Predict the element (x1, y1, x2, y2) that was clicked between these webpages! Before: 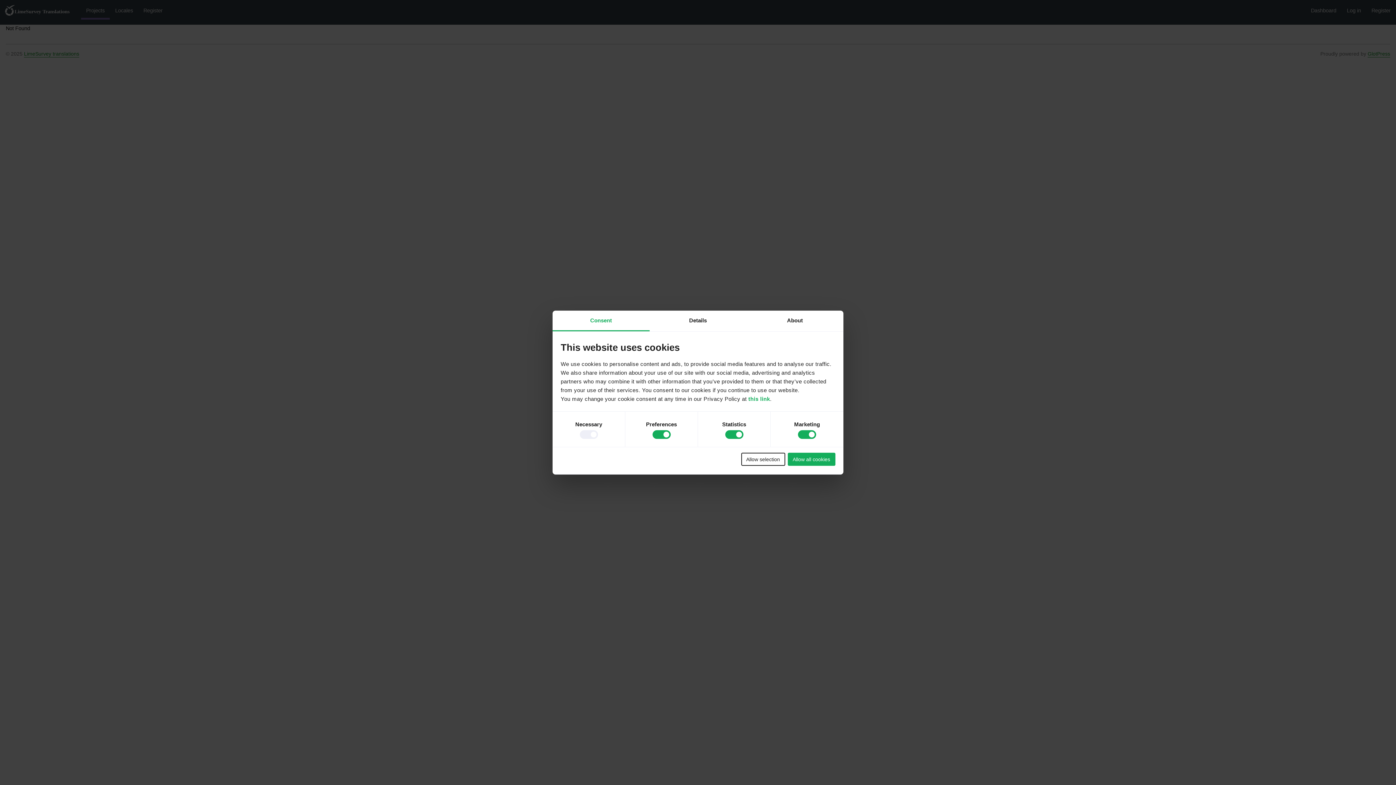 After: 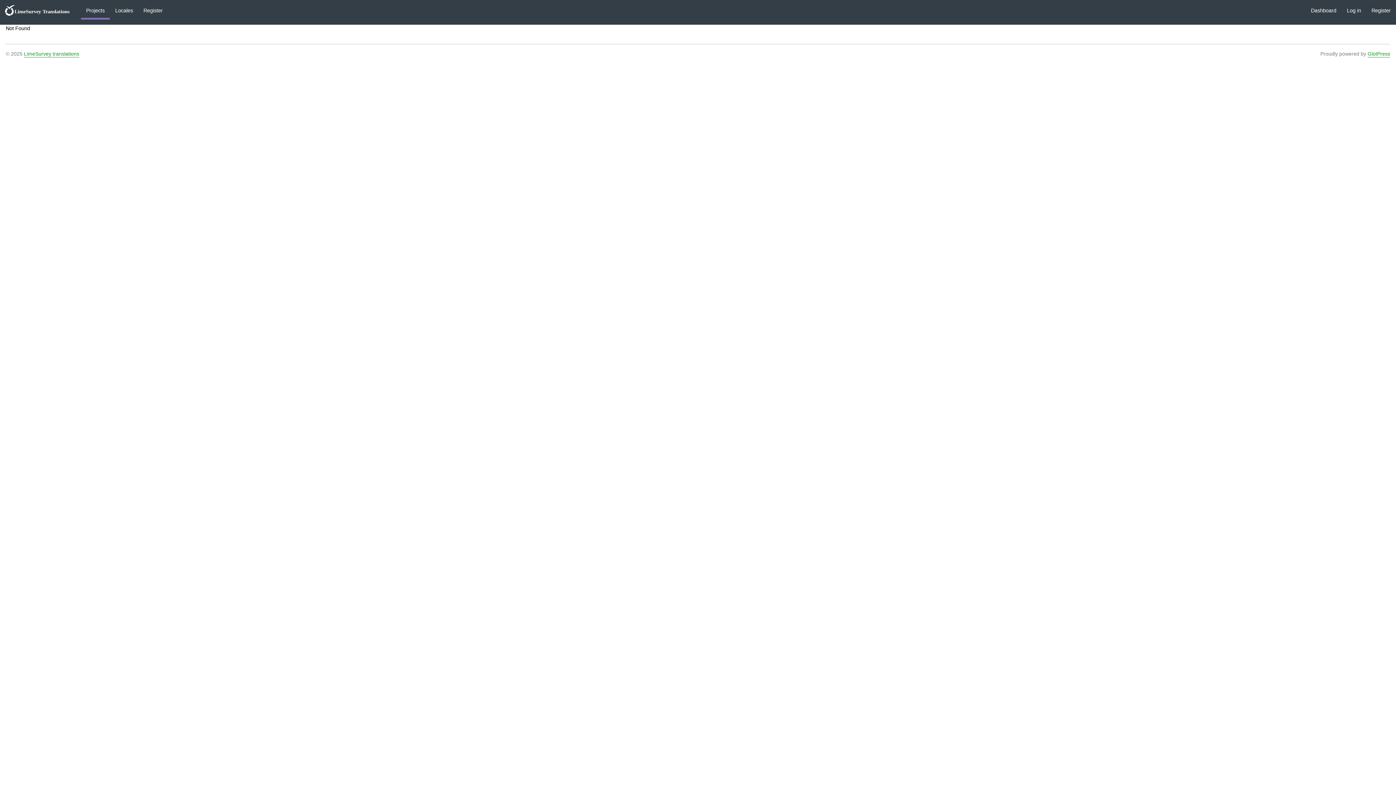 Action: label: Allow selection bbox: (741, 453, 785, 466)